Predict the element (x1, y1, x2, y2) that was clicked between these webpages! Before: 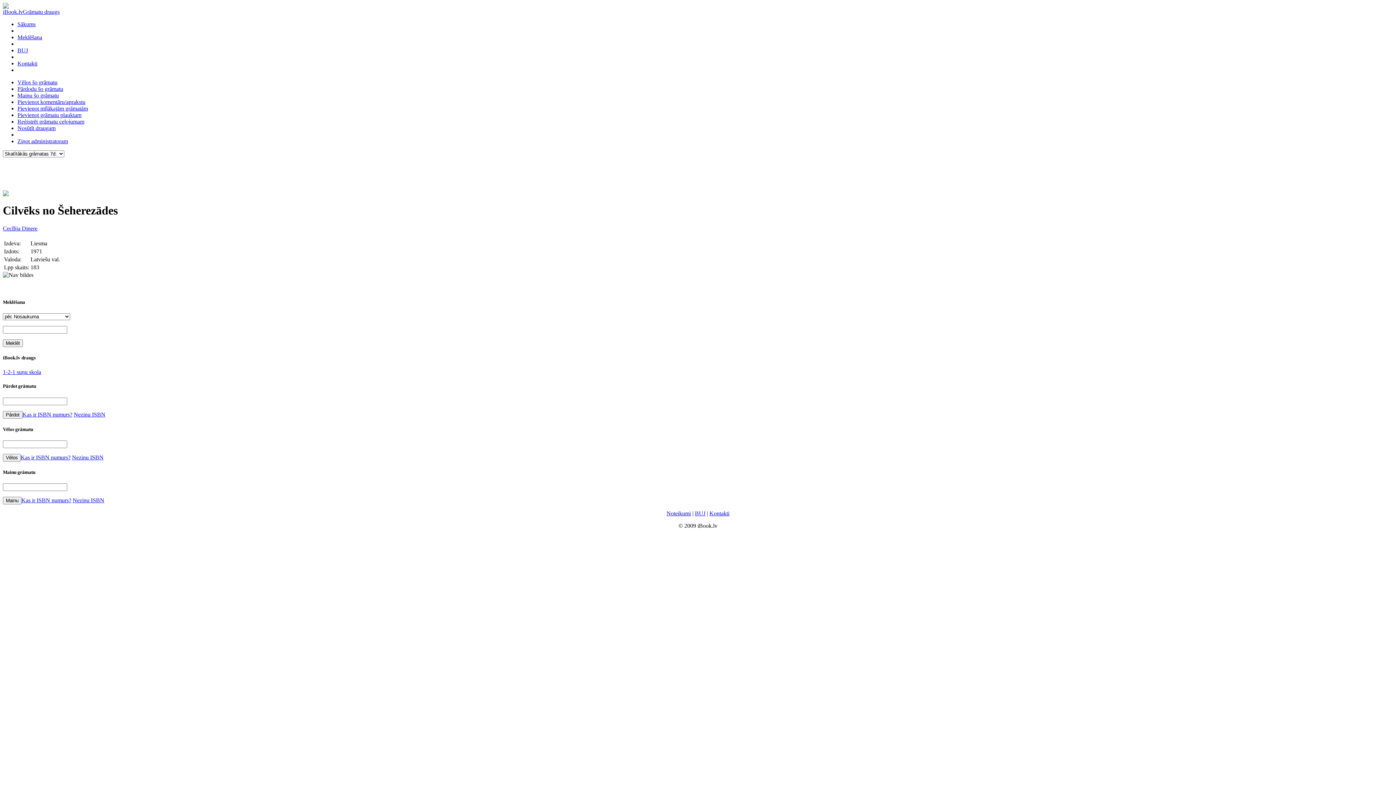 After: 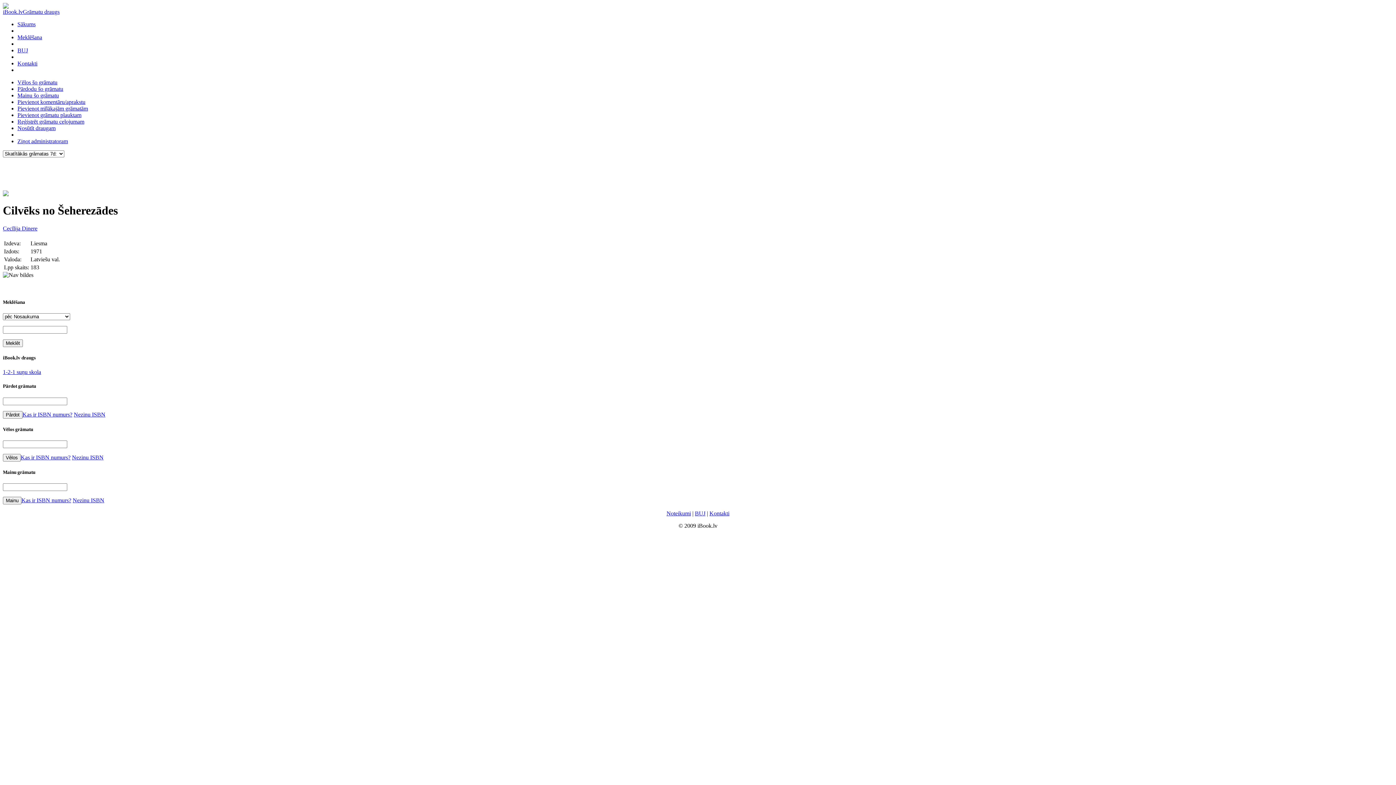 Action: label: Pievienot grāmatu plauktam bbox: (17, 112, 81, 118)